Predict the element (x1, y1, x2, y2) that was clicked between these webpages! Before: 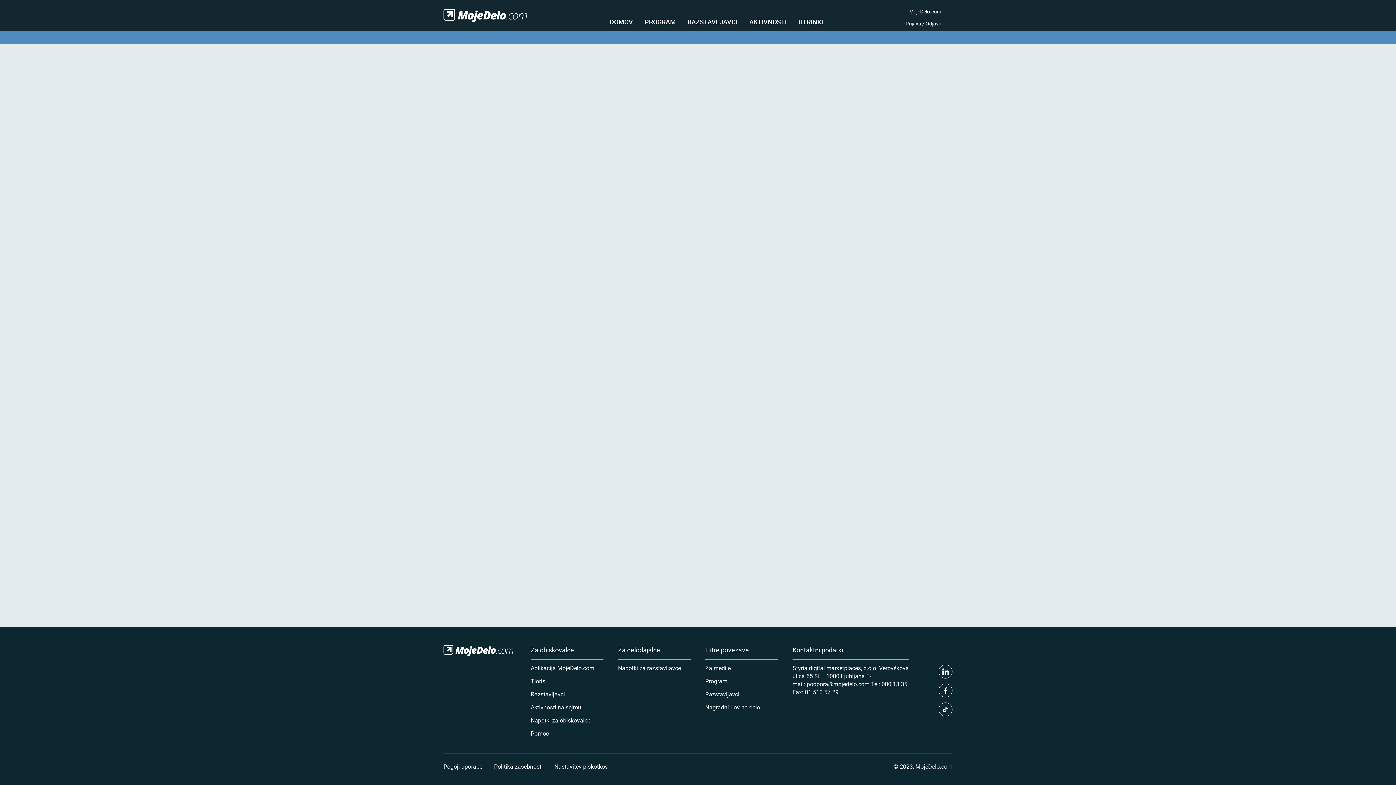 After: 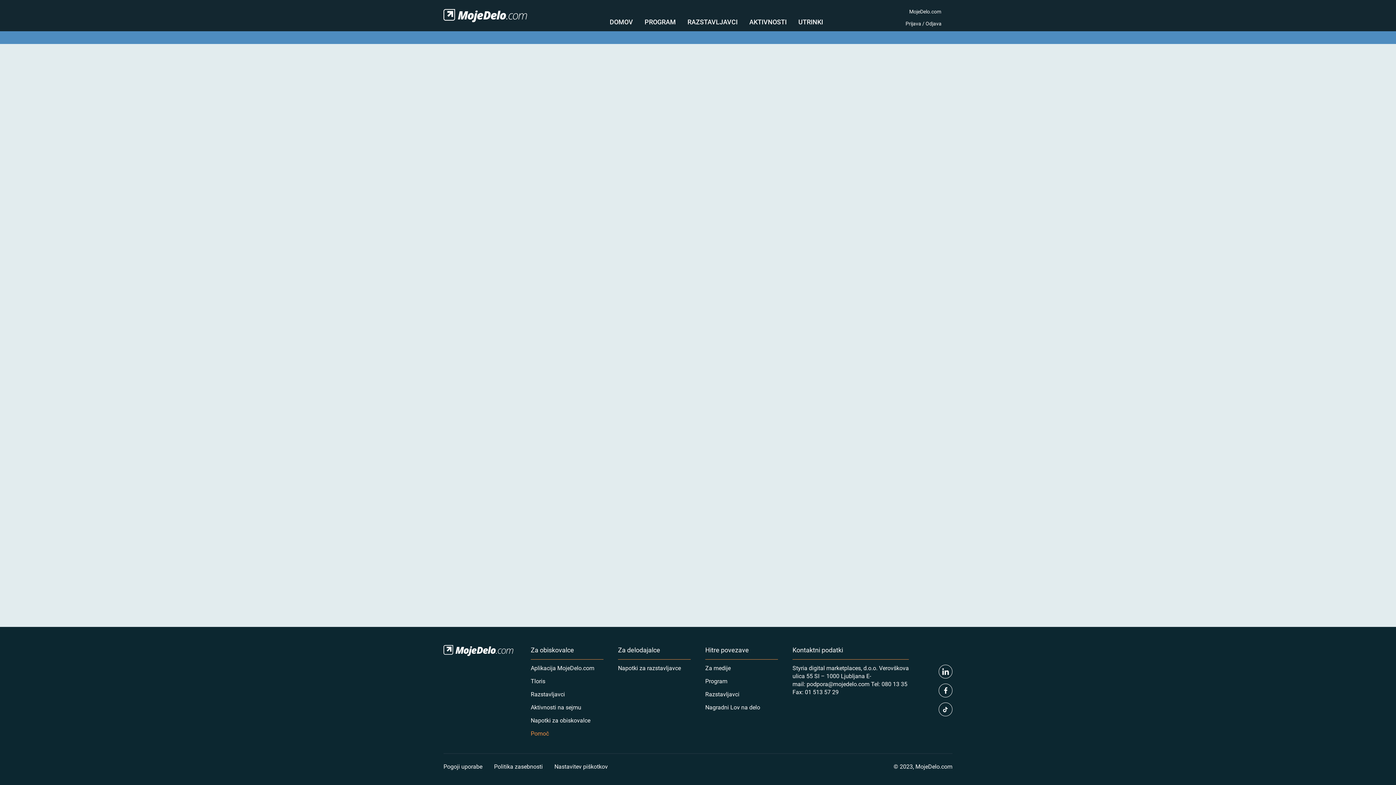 Action: bbox: (530, 729, 549, 737) label: Pomoč